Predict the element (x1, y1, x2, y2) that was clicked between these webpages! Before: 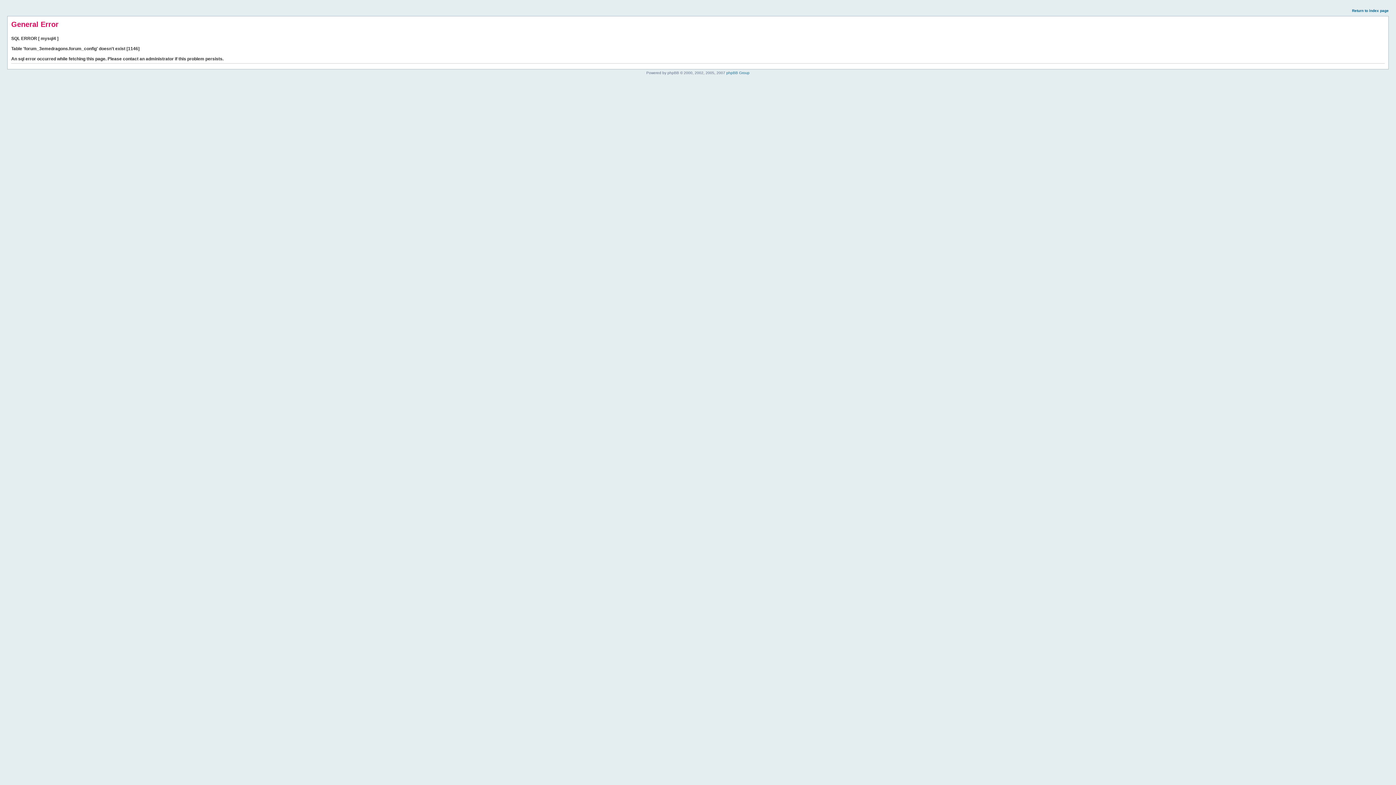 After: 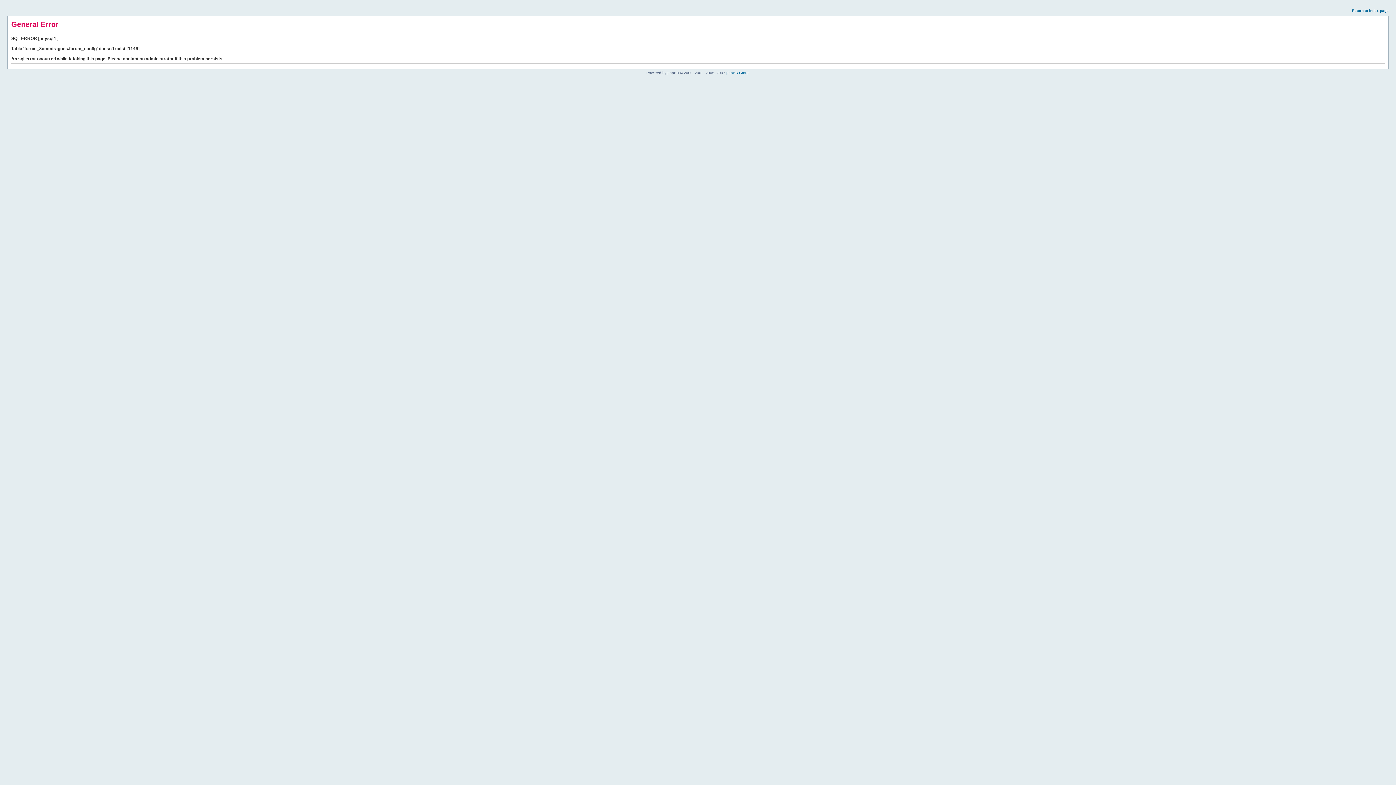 Action: label: Return to index page bbox: (1352, 8, 1389, 12)